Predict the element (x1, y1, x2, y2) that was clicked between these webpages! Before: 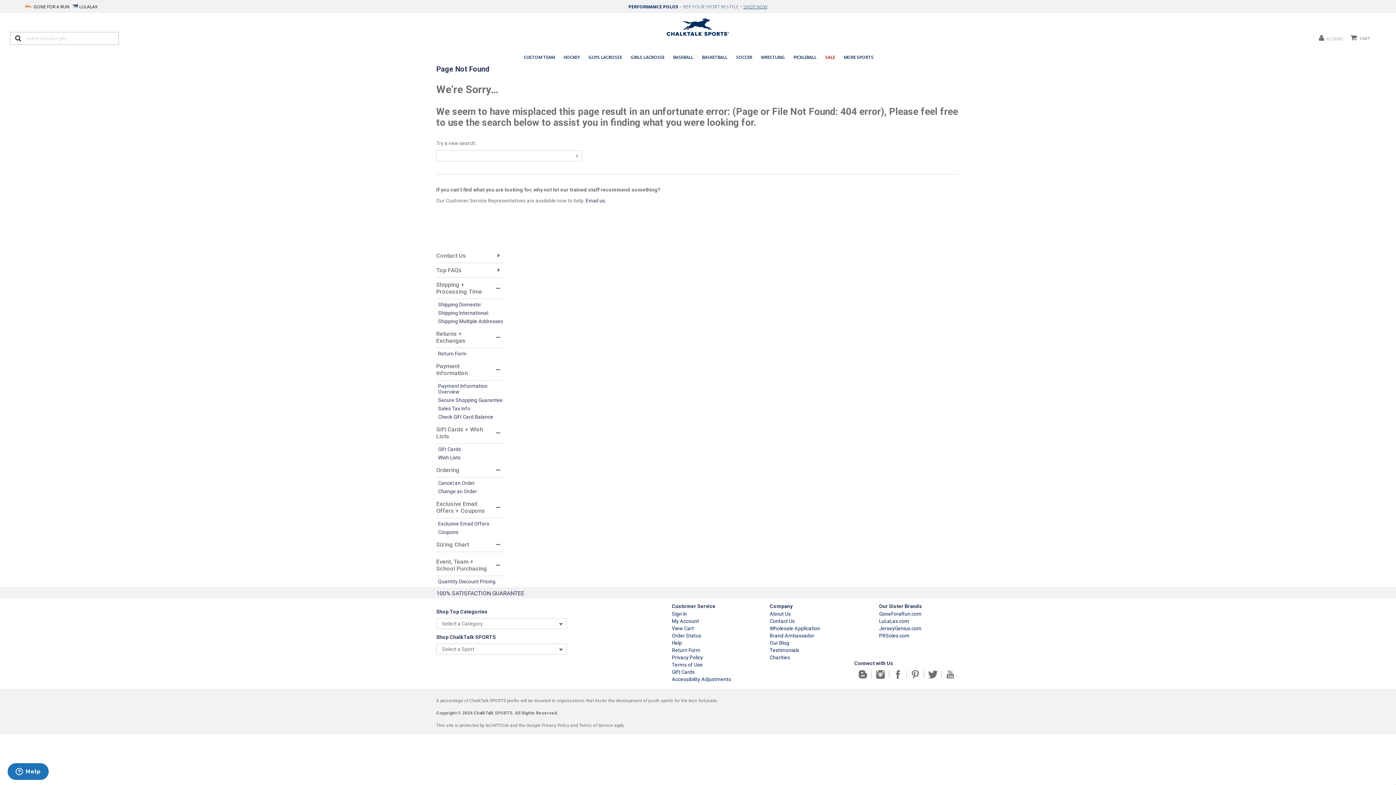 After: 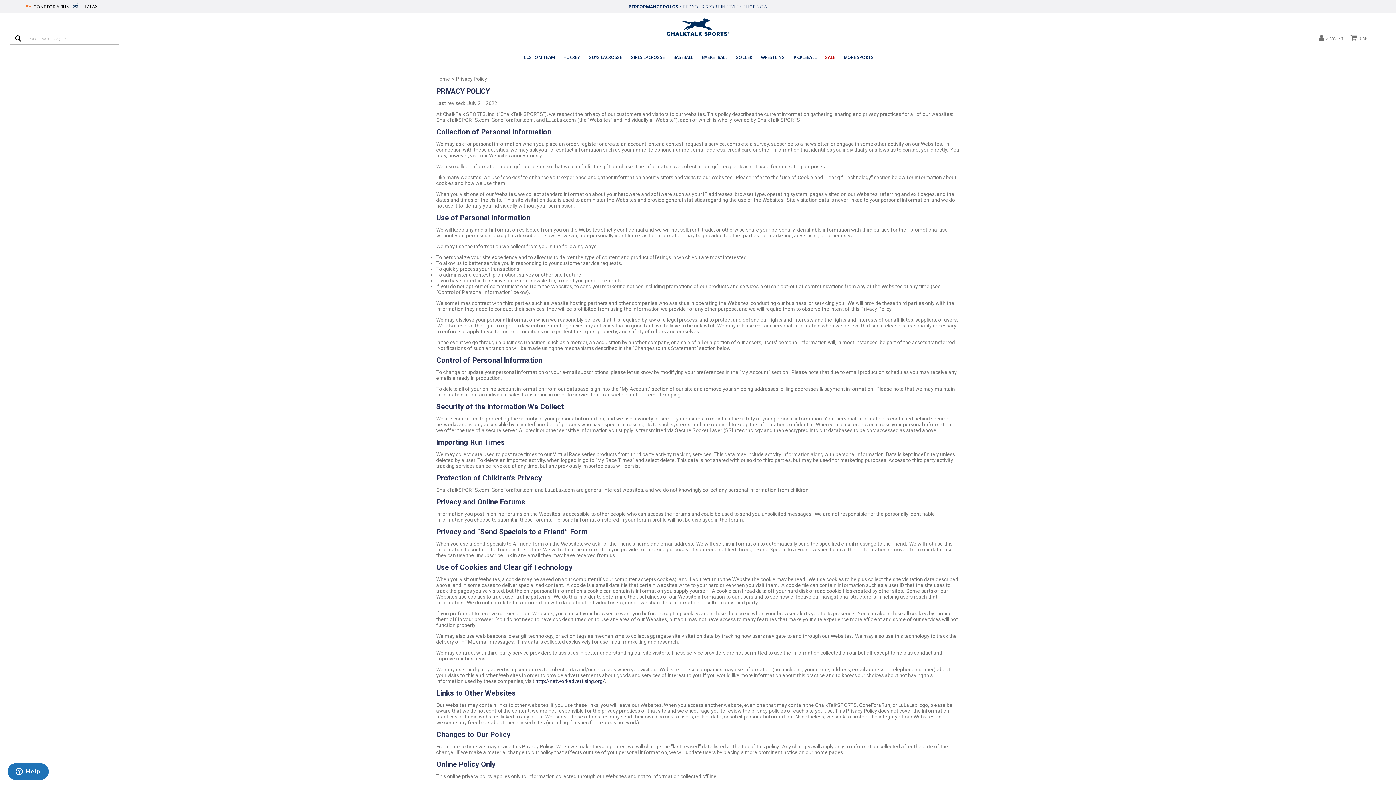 Action: bbox: (672, 654, 703, 660) label: Privacy Policy